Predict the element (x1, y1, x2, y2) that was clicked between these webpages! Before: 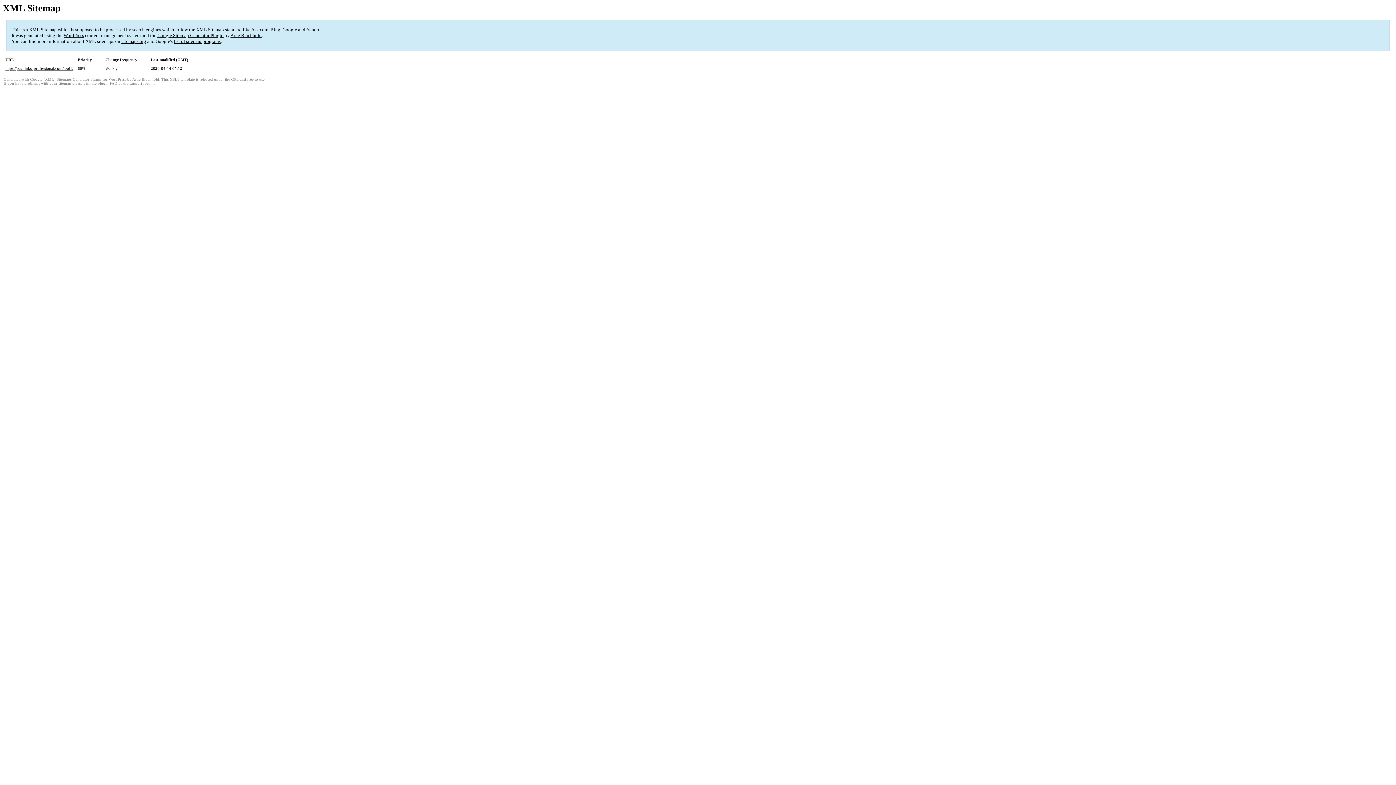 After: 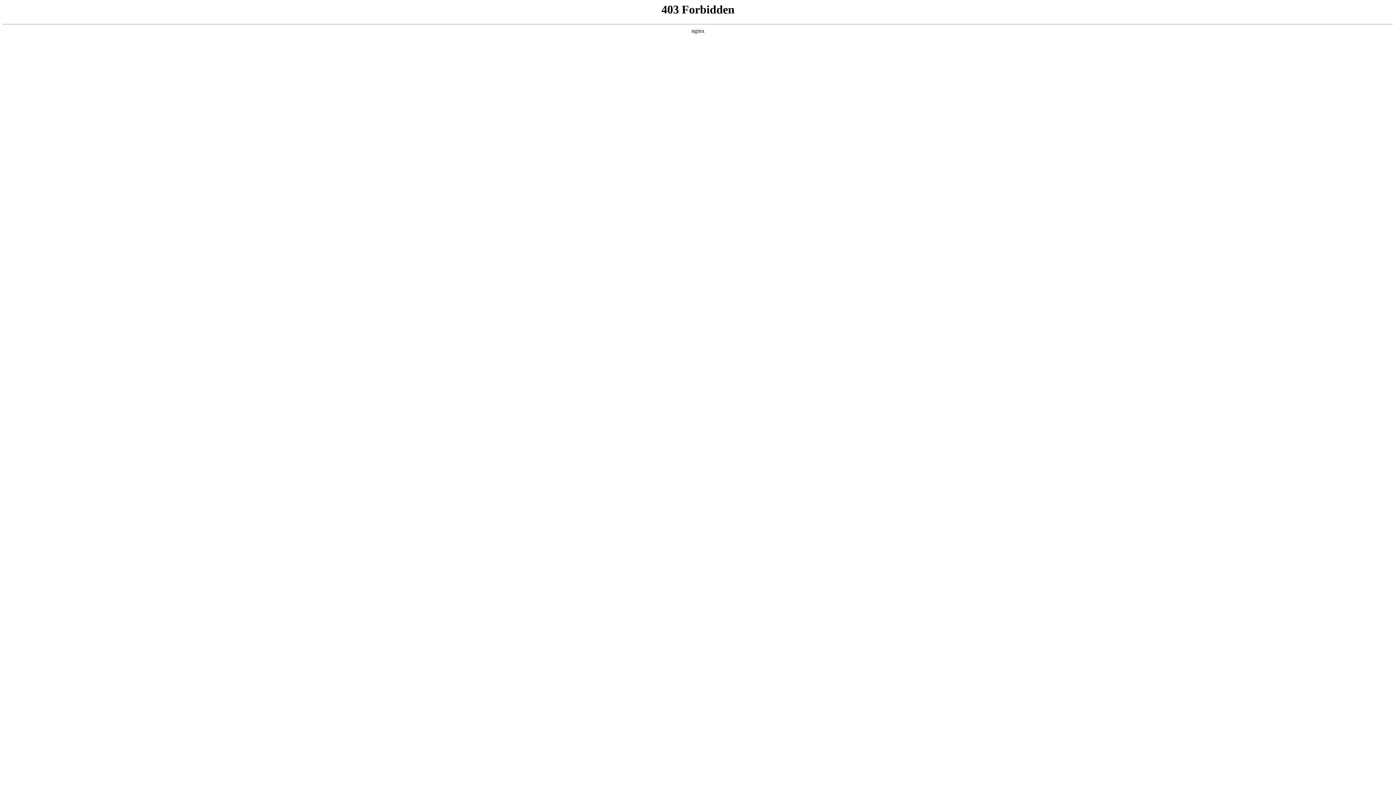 Action: bbox: (129, 81, 153, 85) label: support forum